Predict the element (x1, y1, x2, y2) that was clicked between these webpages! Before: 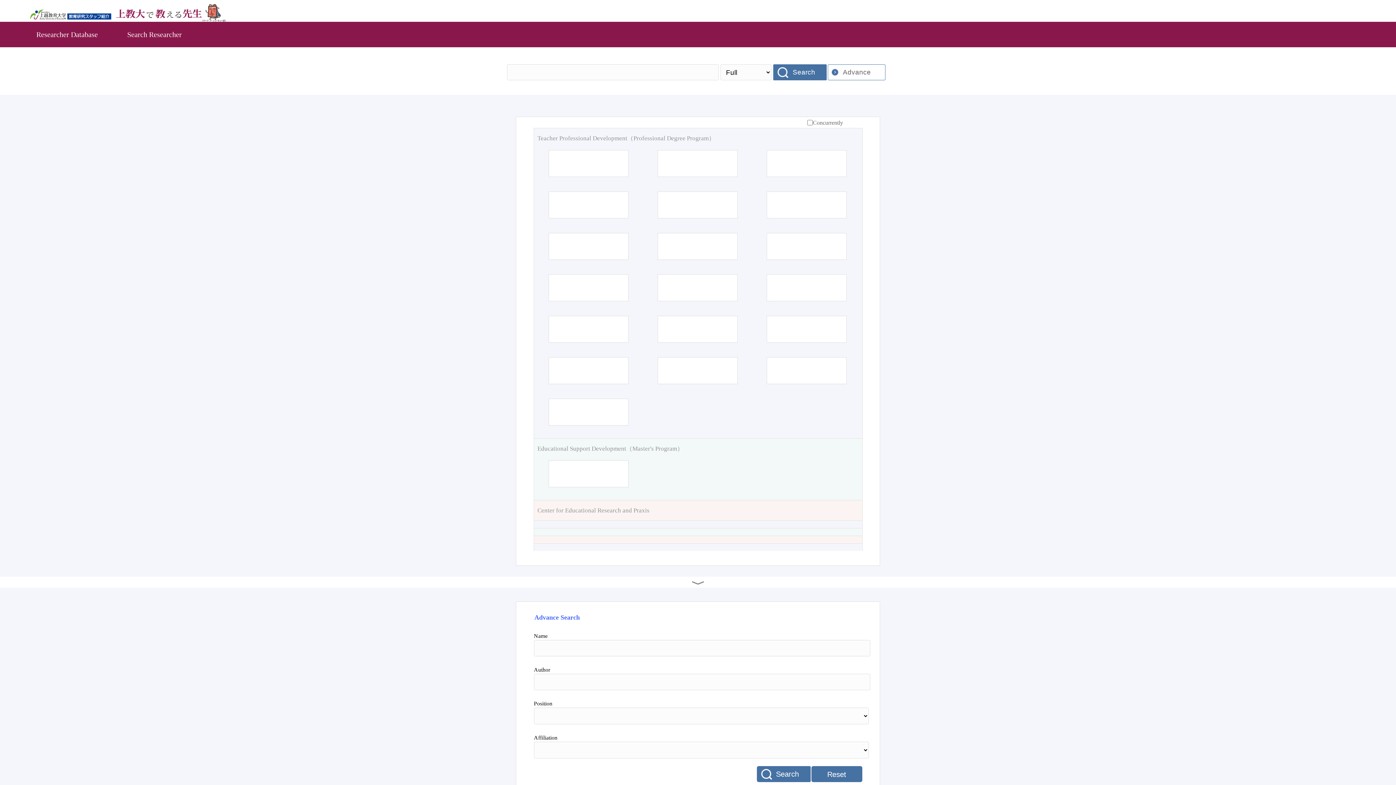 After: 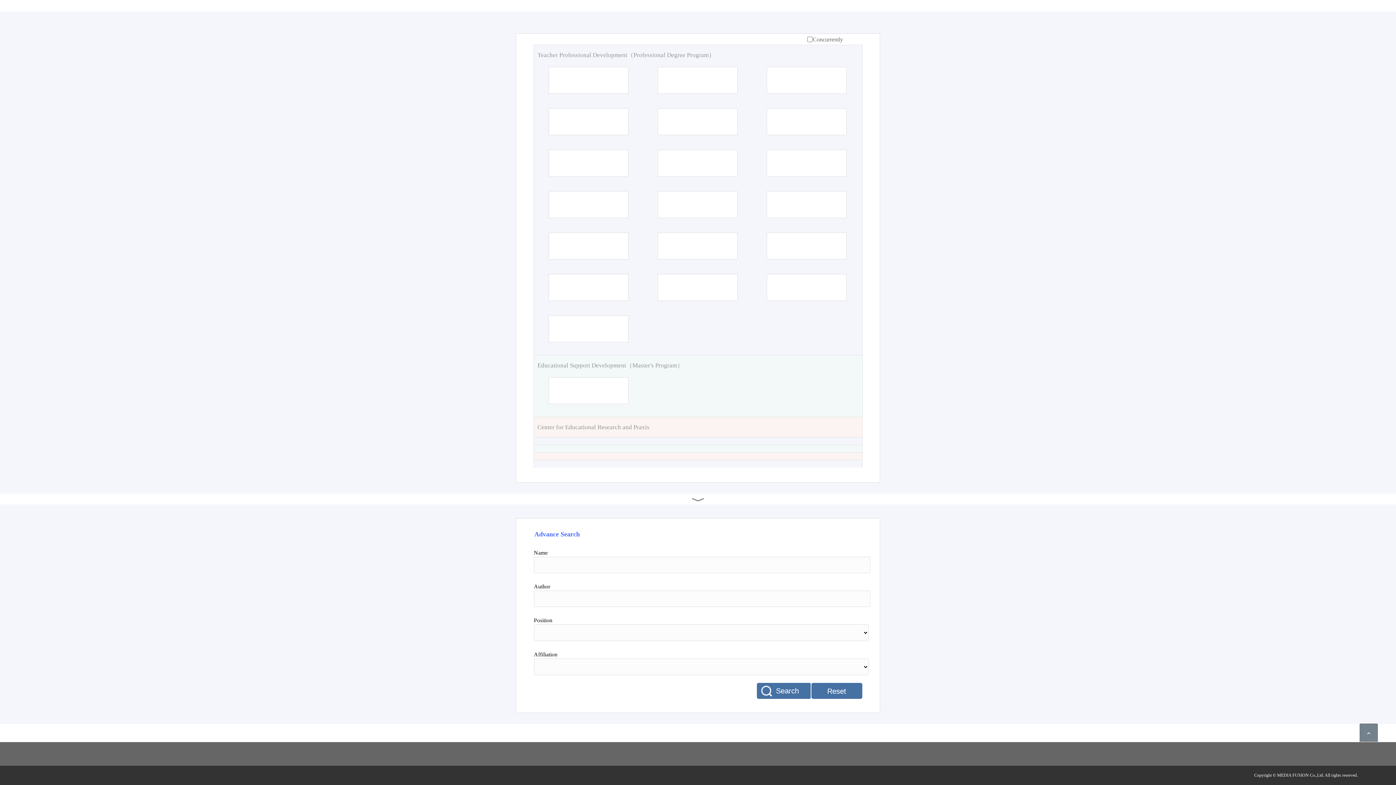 Action: bbox: (828, 64, 886, 80) label: Advance